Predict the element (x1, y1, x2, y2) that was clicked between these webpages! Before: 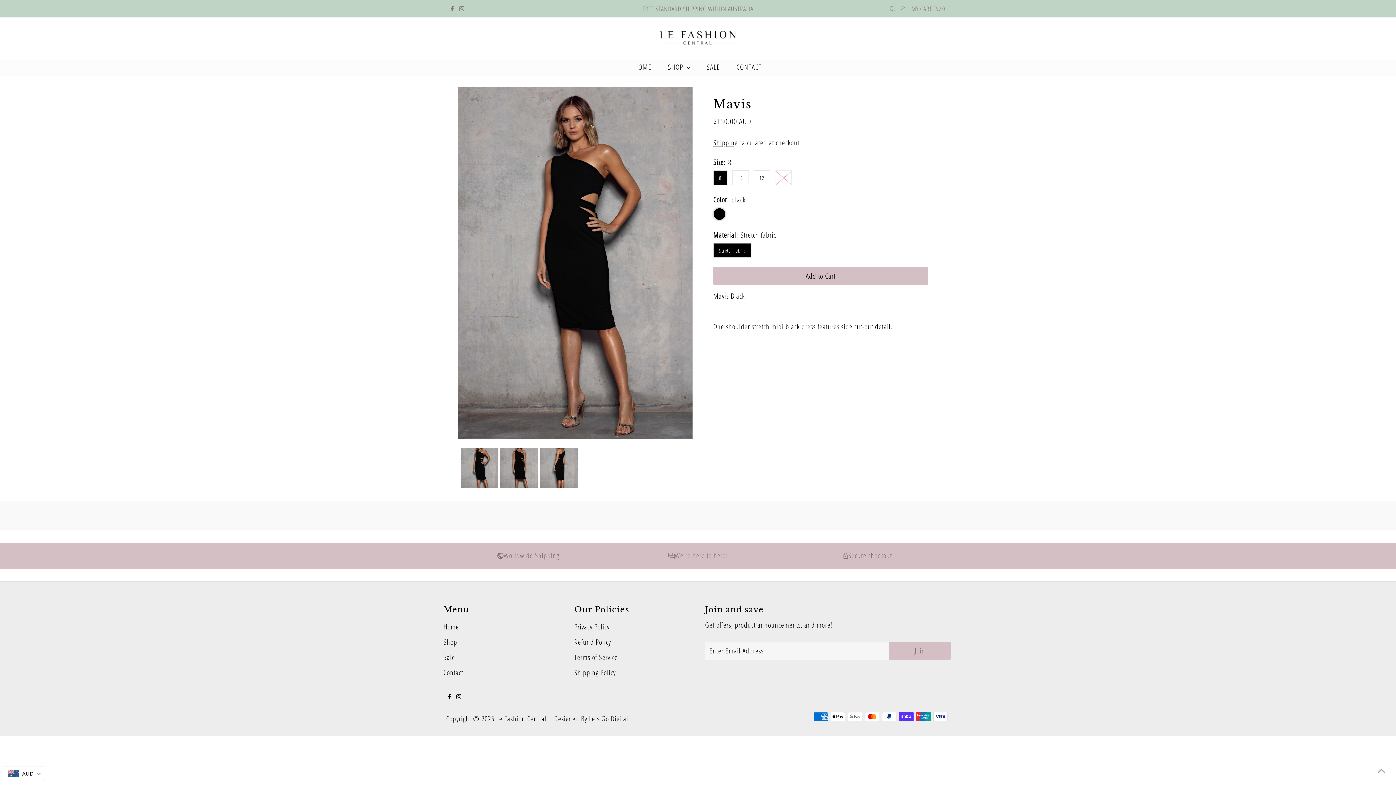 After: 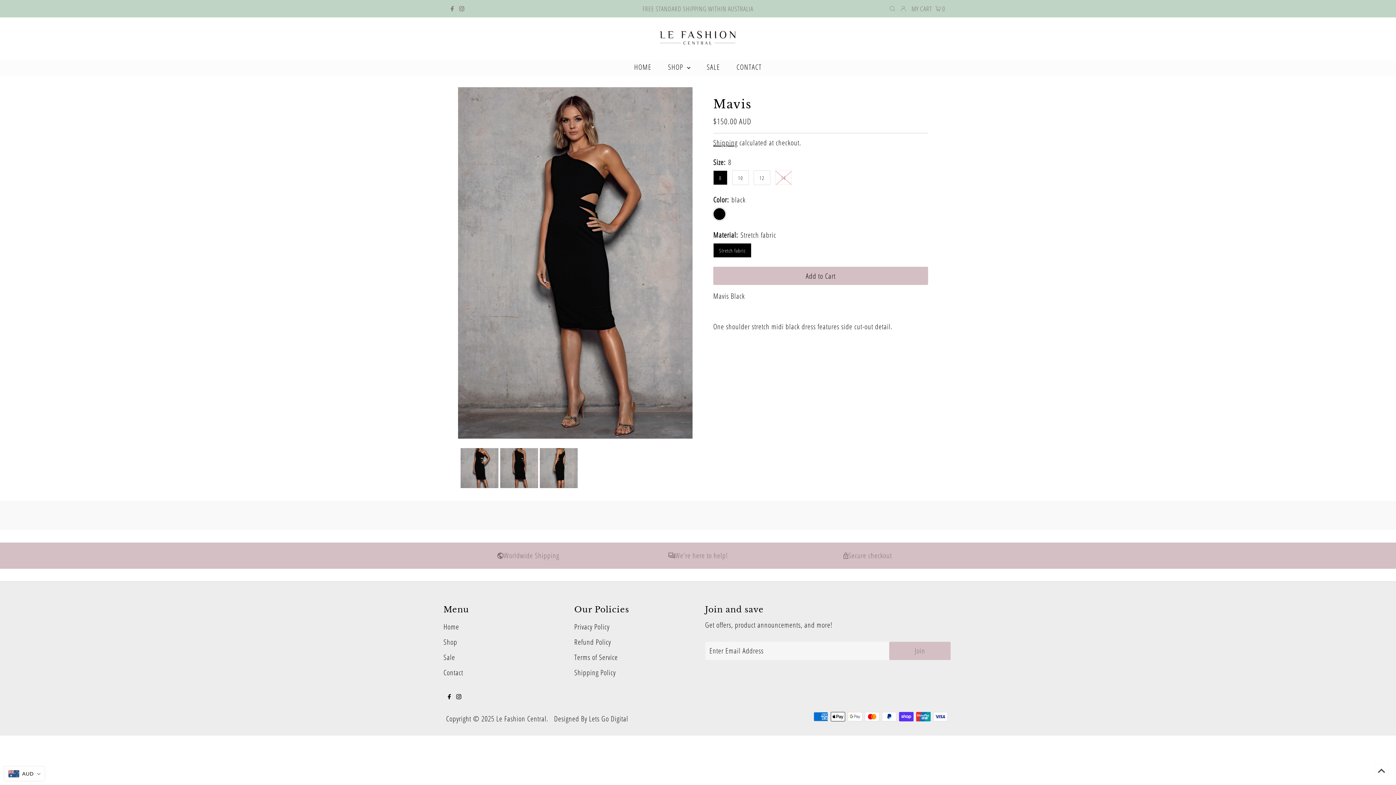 Action: label: Scroll to top bbox: (1374, 763, 1389, 778)